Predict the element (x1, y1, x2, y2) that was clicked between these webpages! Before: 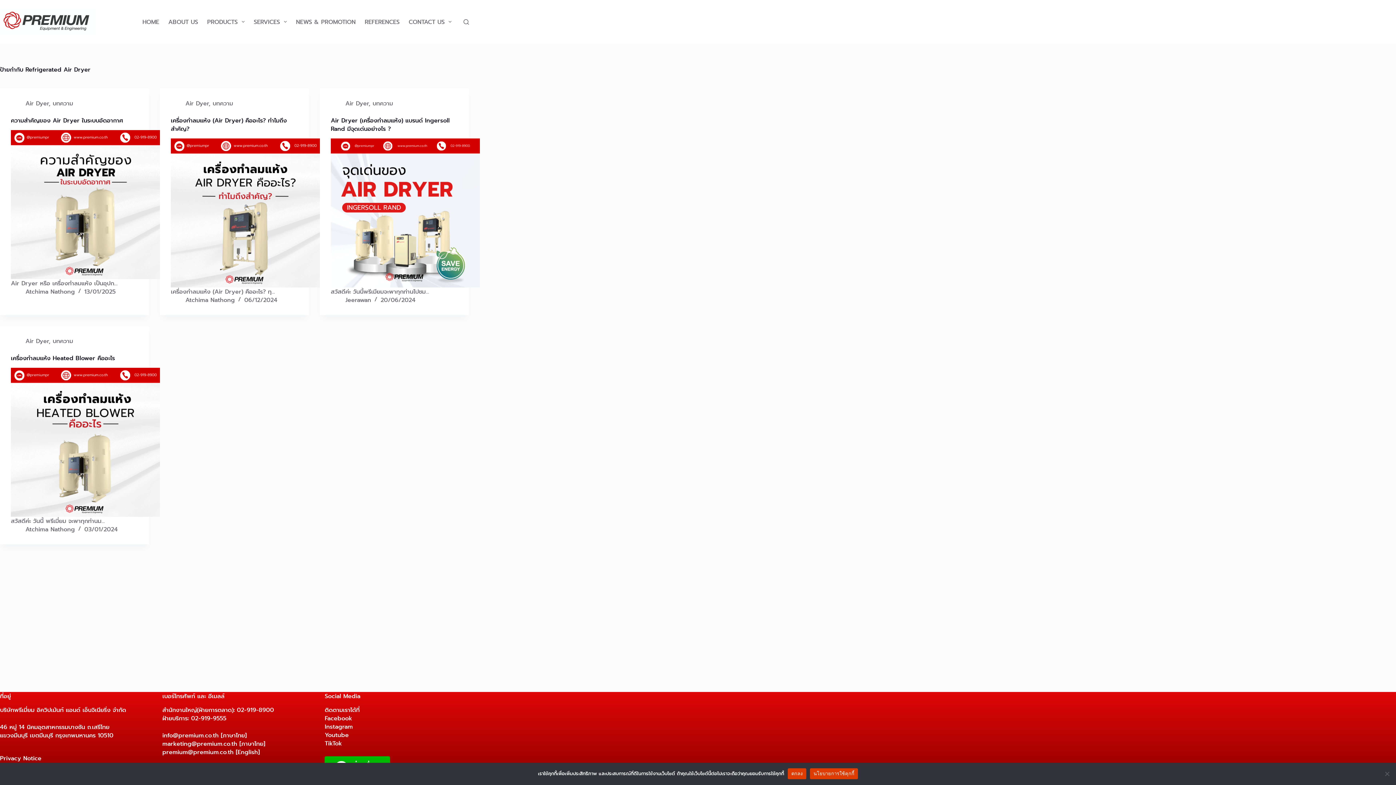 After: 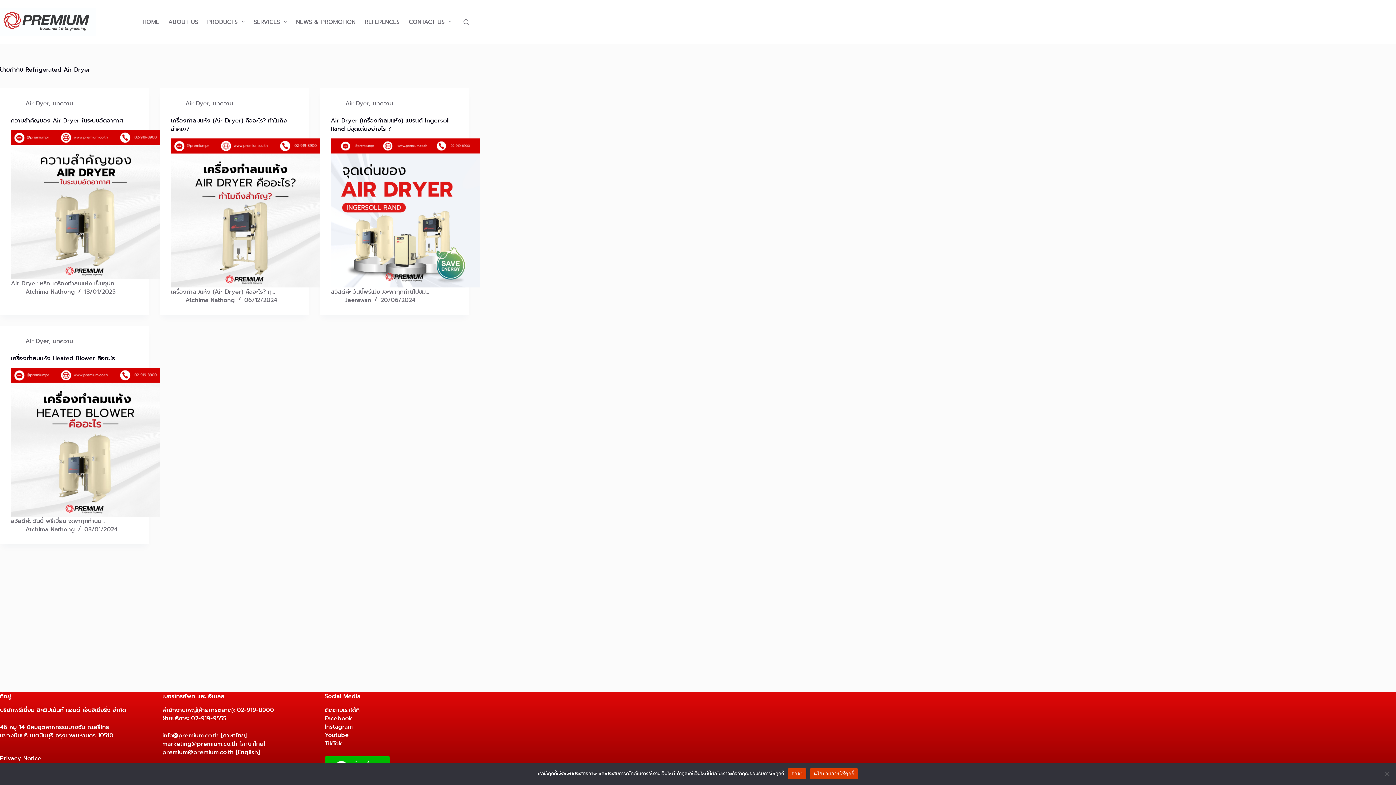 Action: label: นโยบายการใช้คุกกี้ bbox: (810, 768, 858, 779)